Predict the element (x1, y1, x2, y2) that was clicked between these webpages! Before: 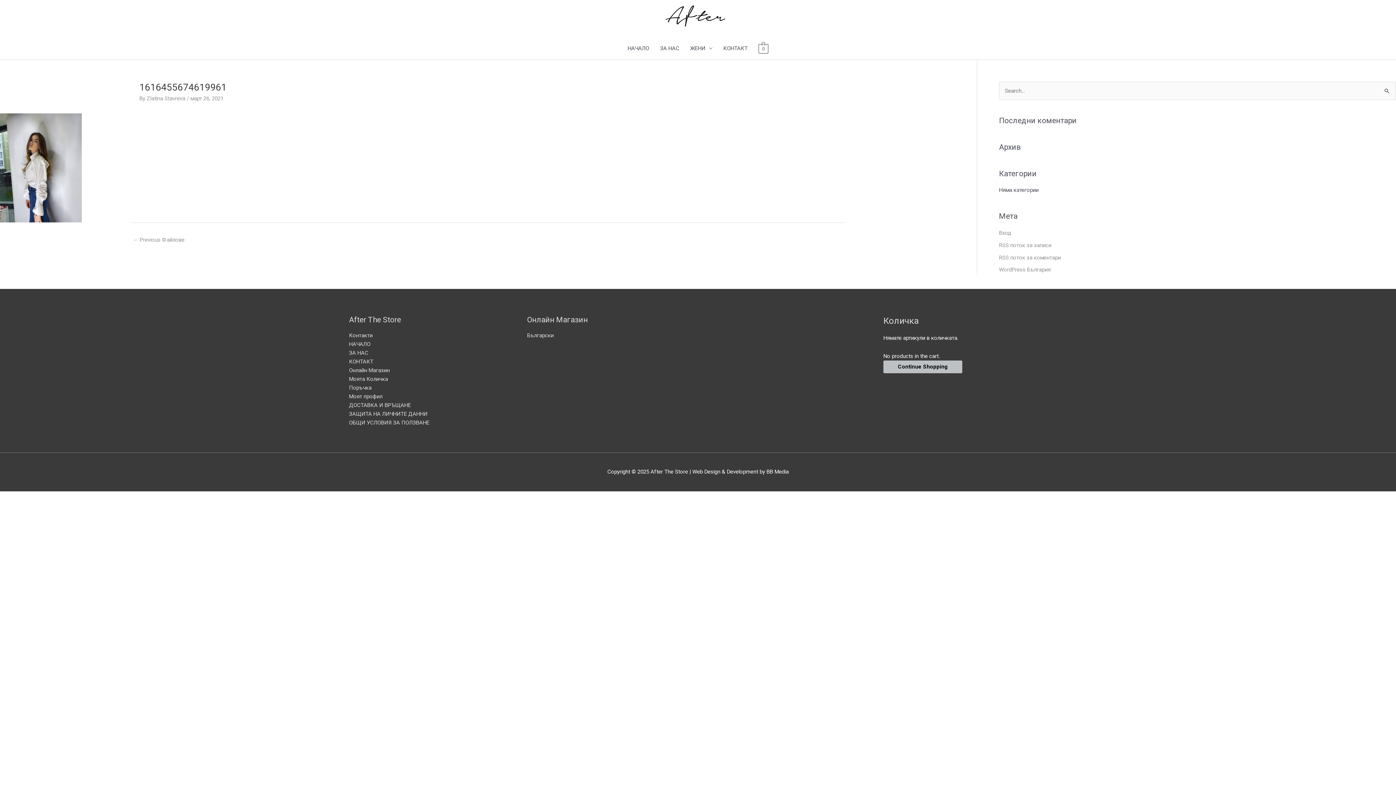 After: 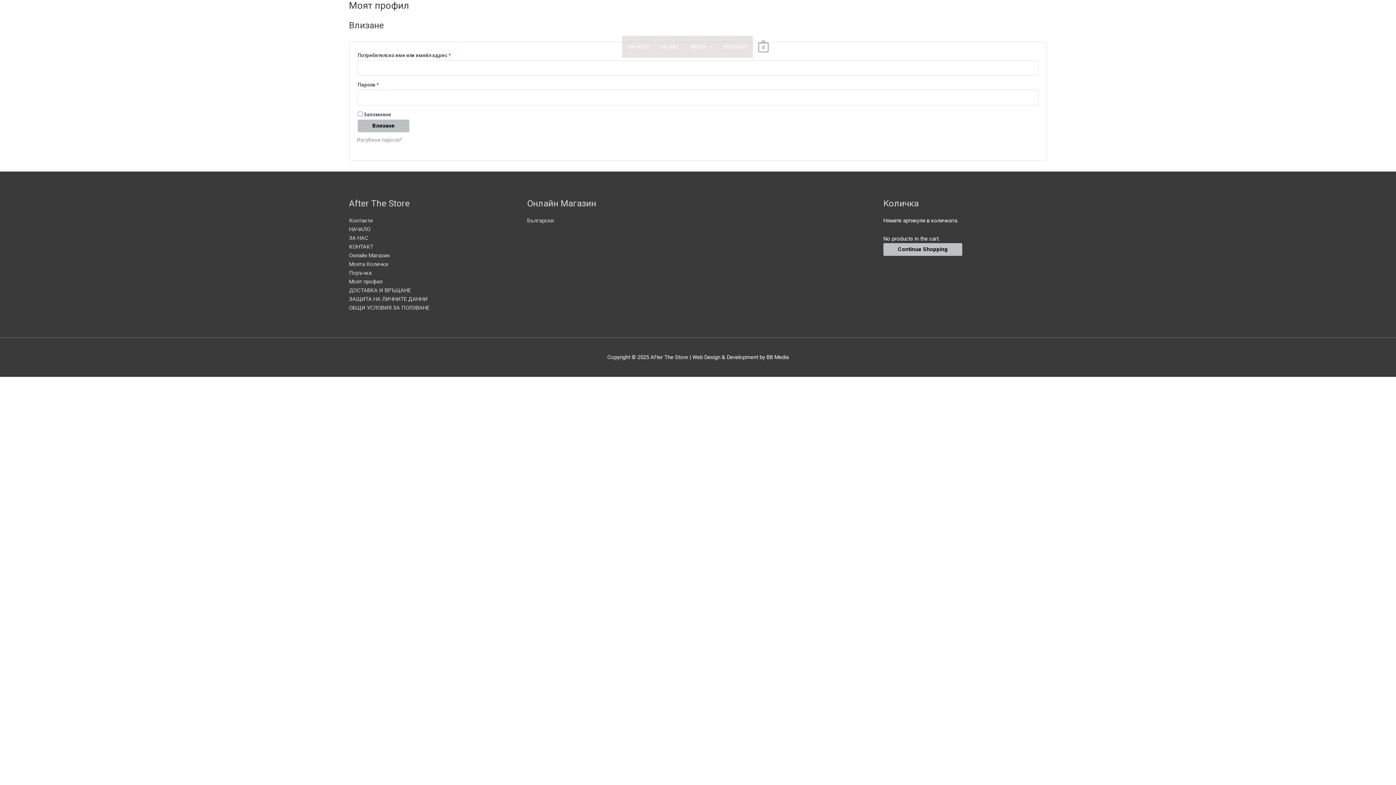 Action: bbox: (349, 393, 382, 399) label: Моят профил